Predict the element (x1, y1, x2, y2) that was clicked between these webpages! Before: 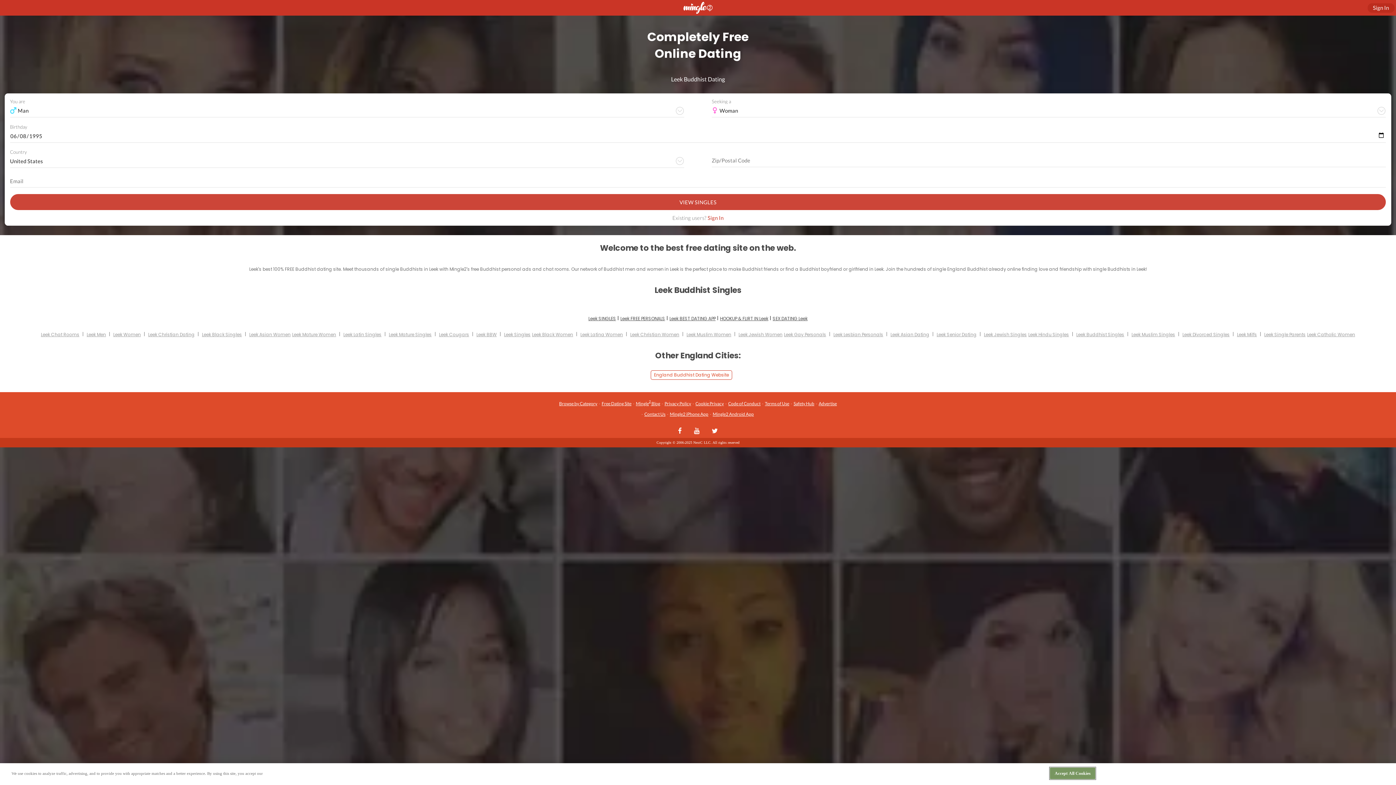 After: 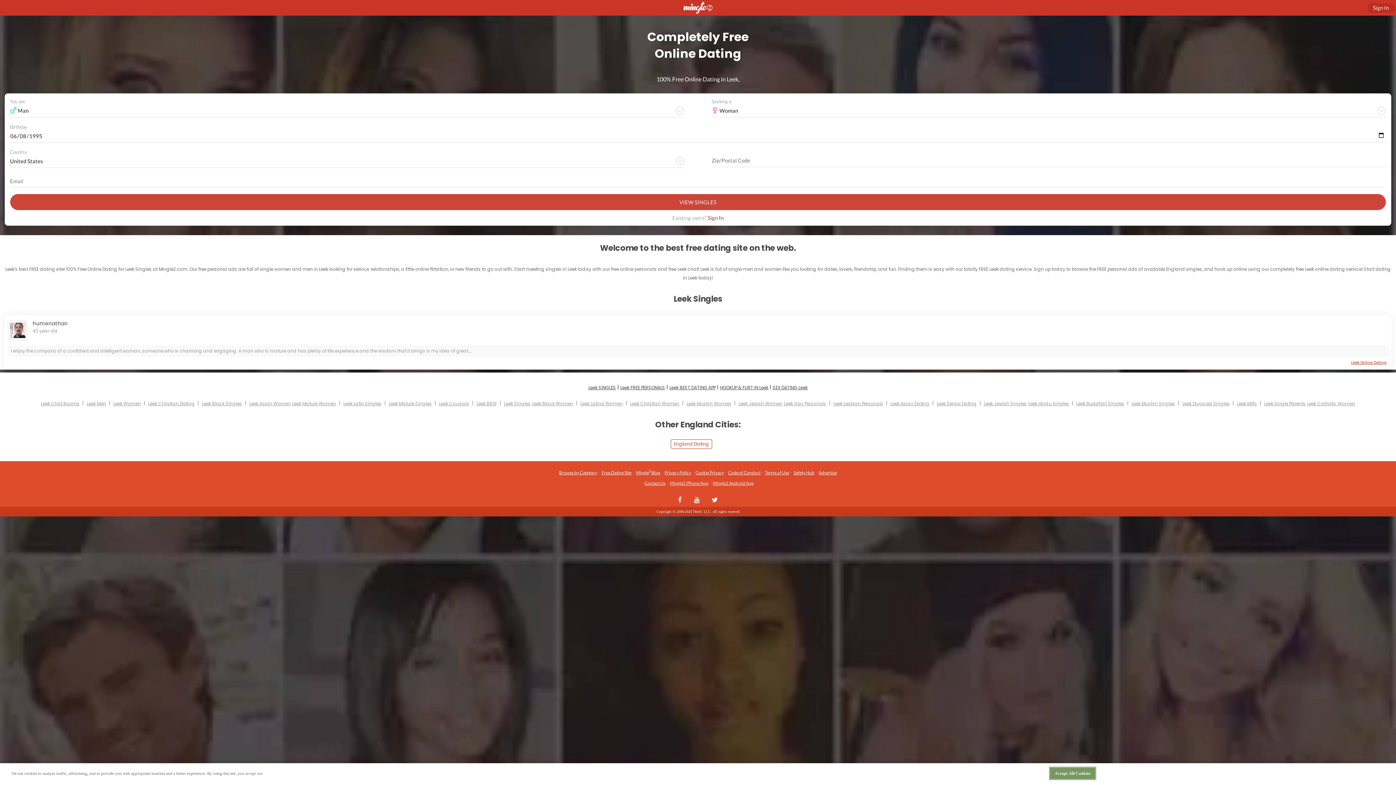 Action: label: SEX DATING Leek bbox: (772, 315, 807, 321)